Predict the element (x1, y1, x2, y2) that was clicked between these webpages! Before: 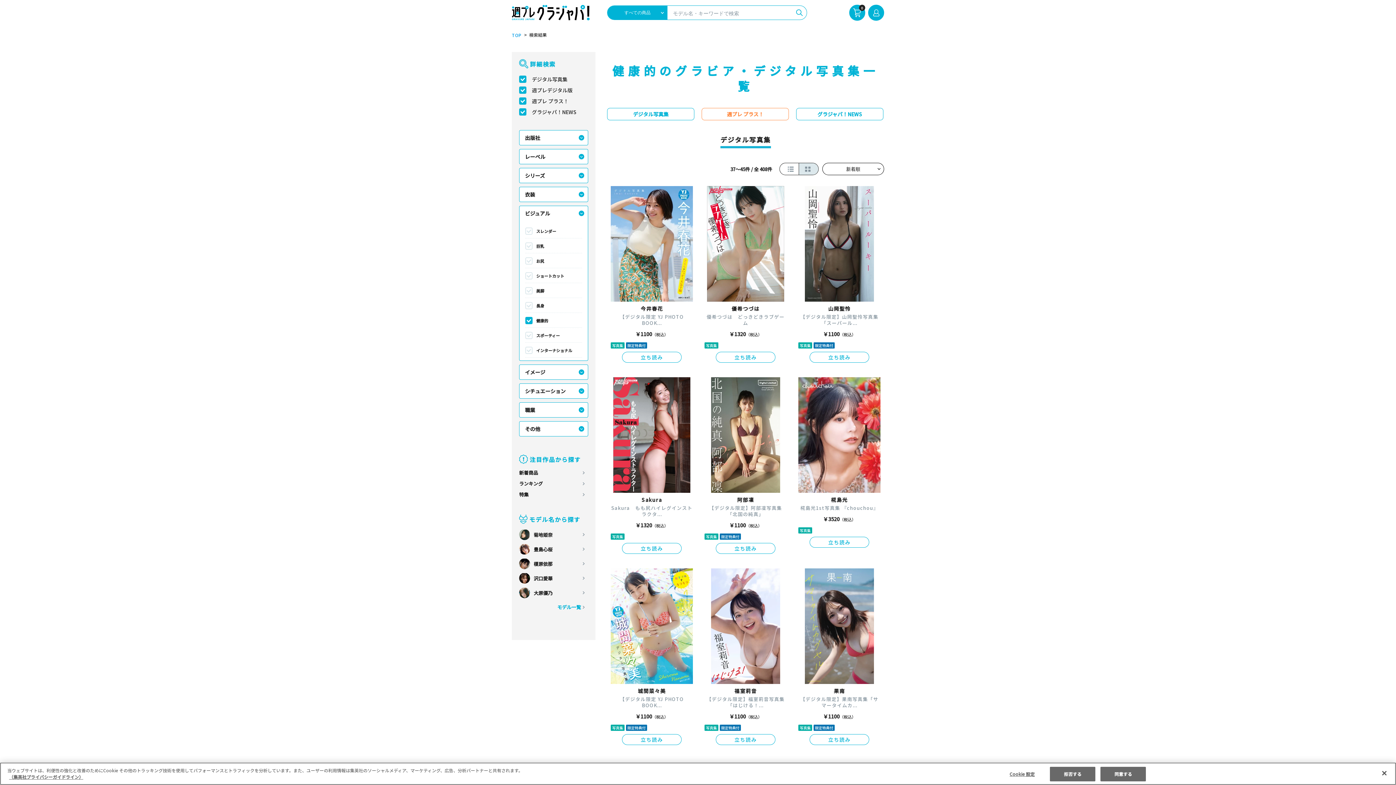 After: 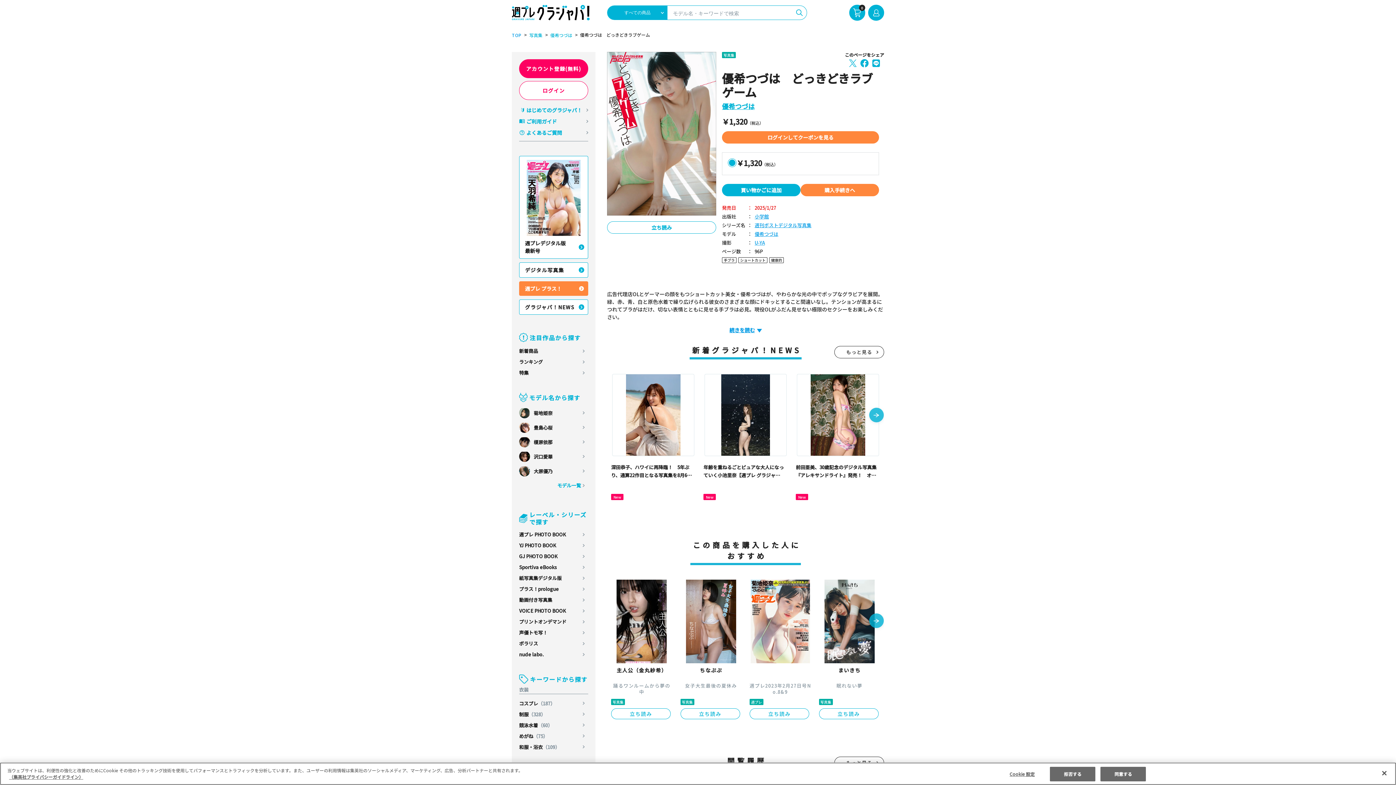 Action: bbox: (704, 186, 786, 350) label: 優希つづは

優希つづは　どっきどきラブゲーム

￥1320（税込）

写真集